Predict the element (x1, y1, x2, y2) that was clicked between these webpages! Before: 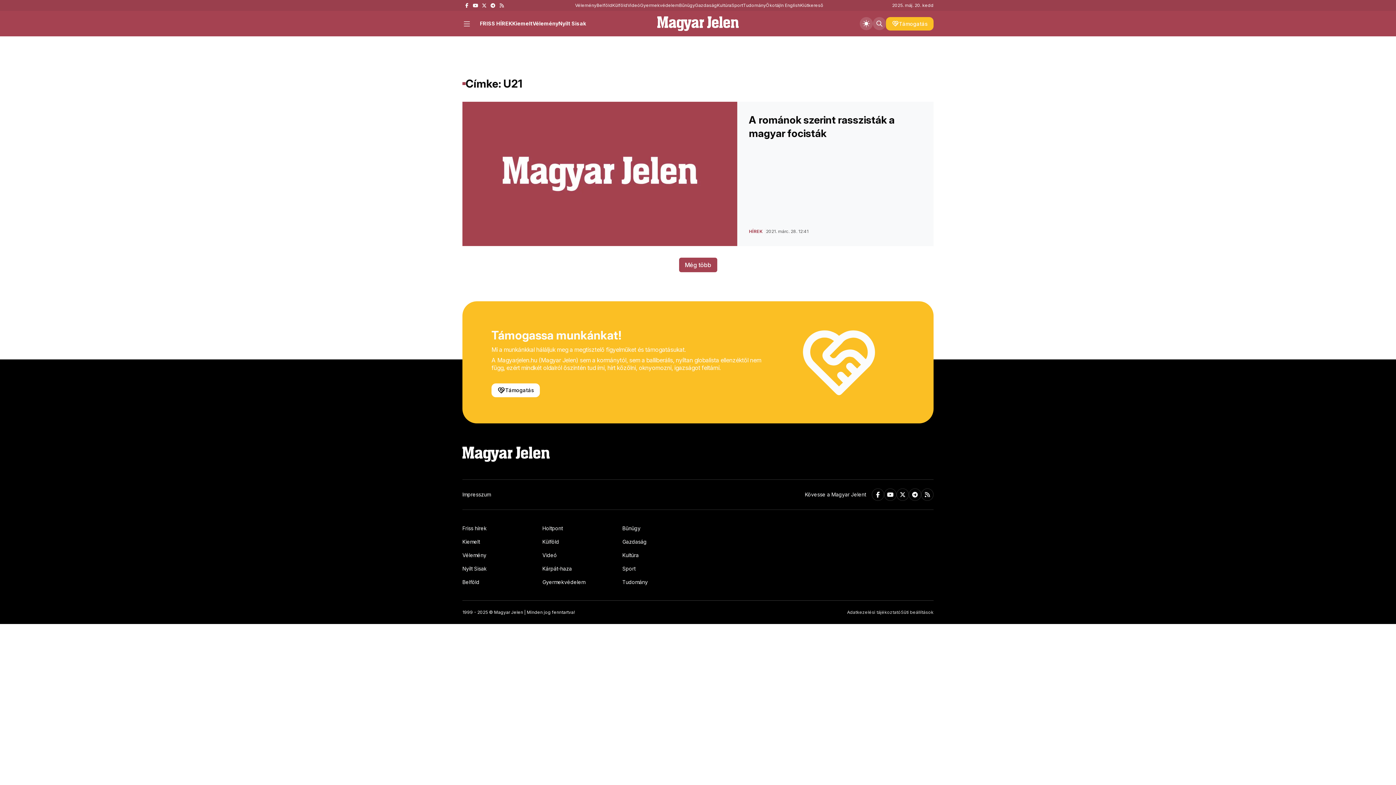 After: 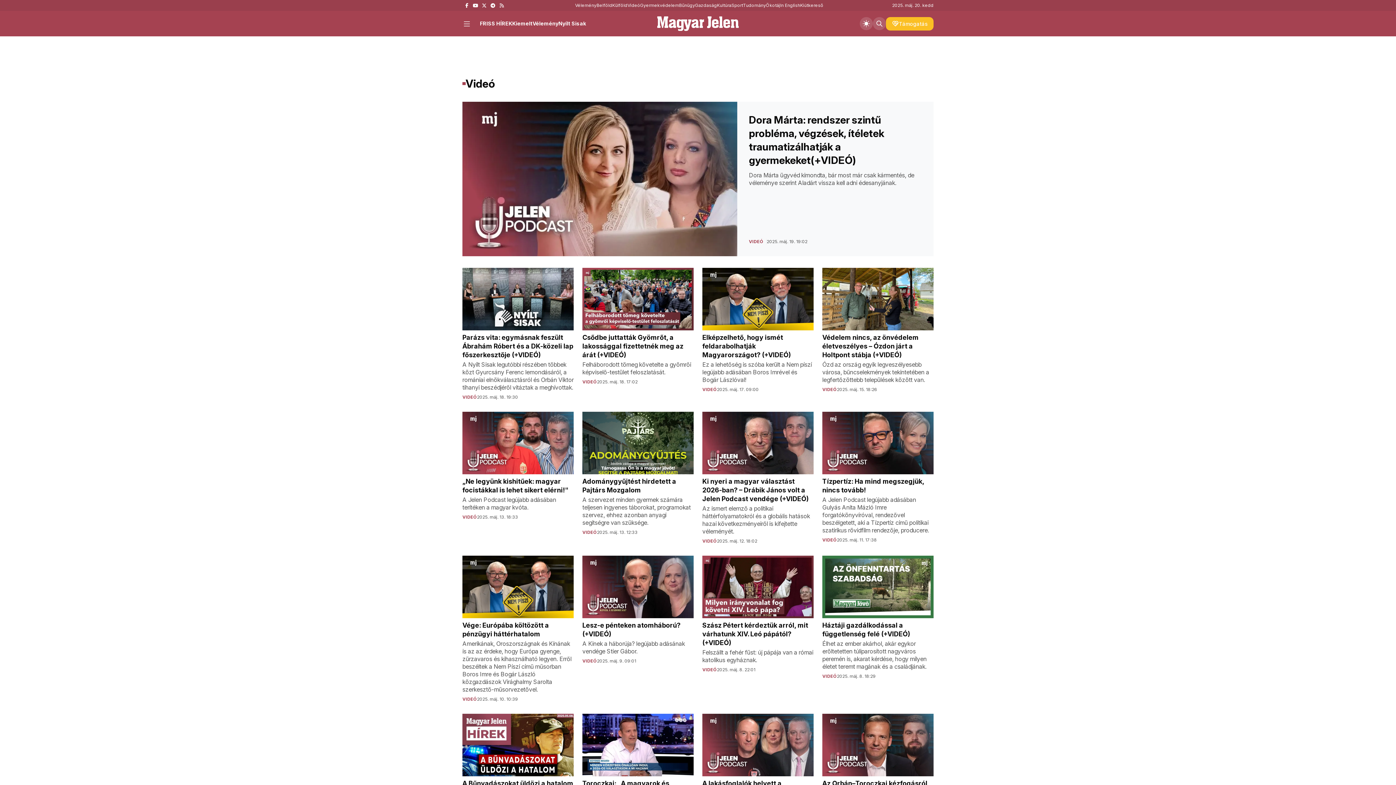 Action: bbox: (542, 552, 557, 559) label: Videó